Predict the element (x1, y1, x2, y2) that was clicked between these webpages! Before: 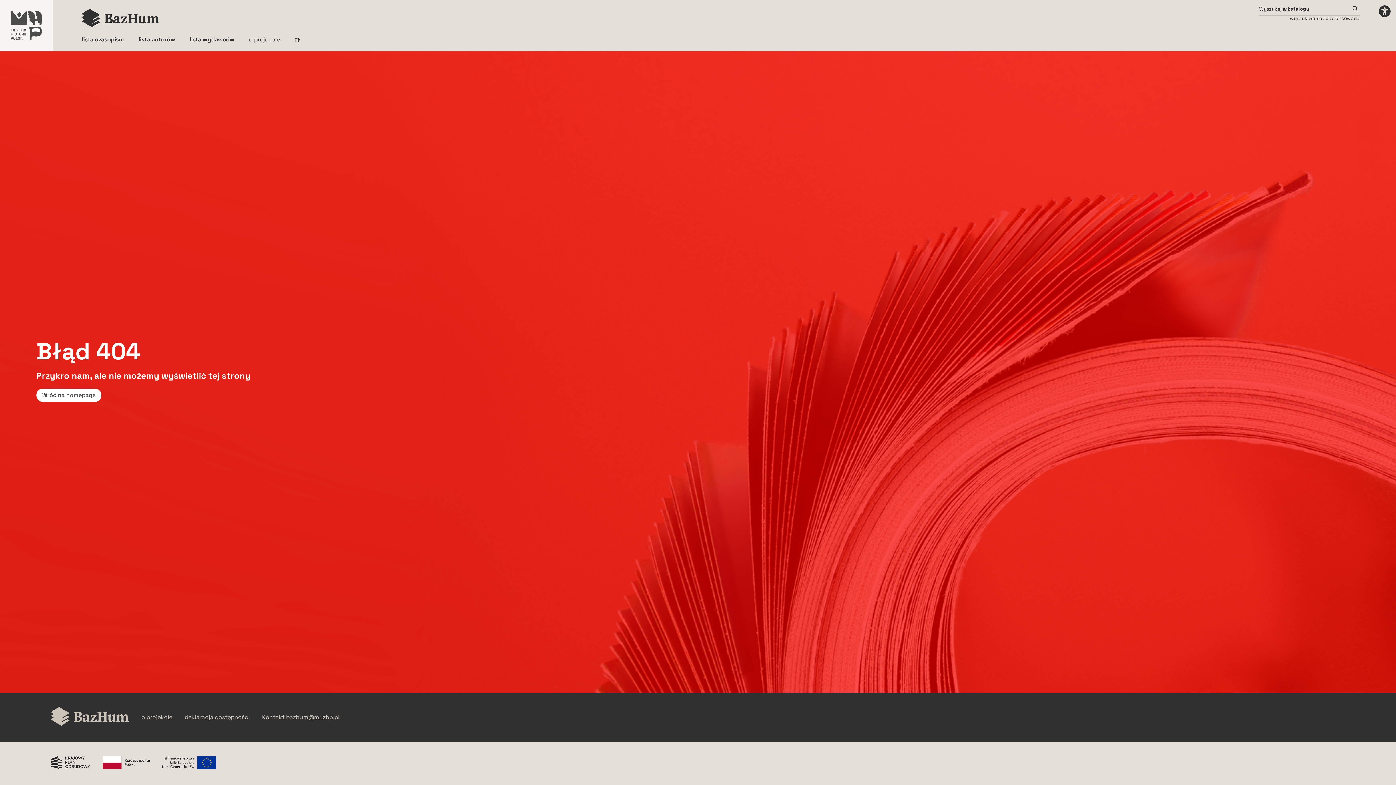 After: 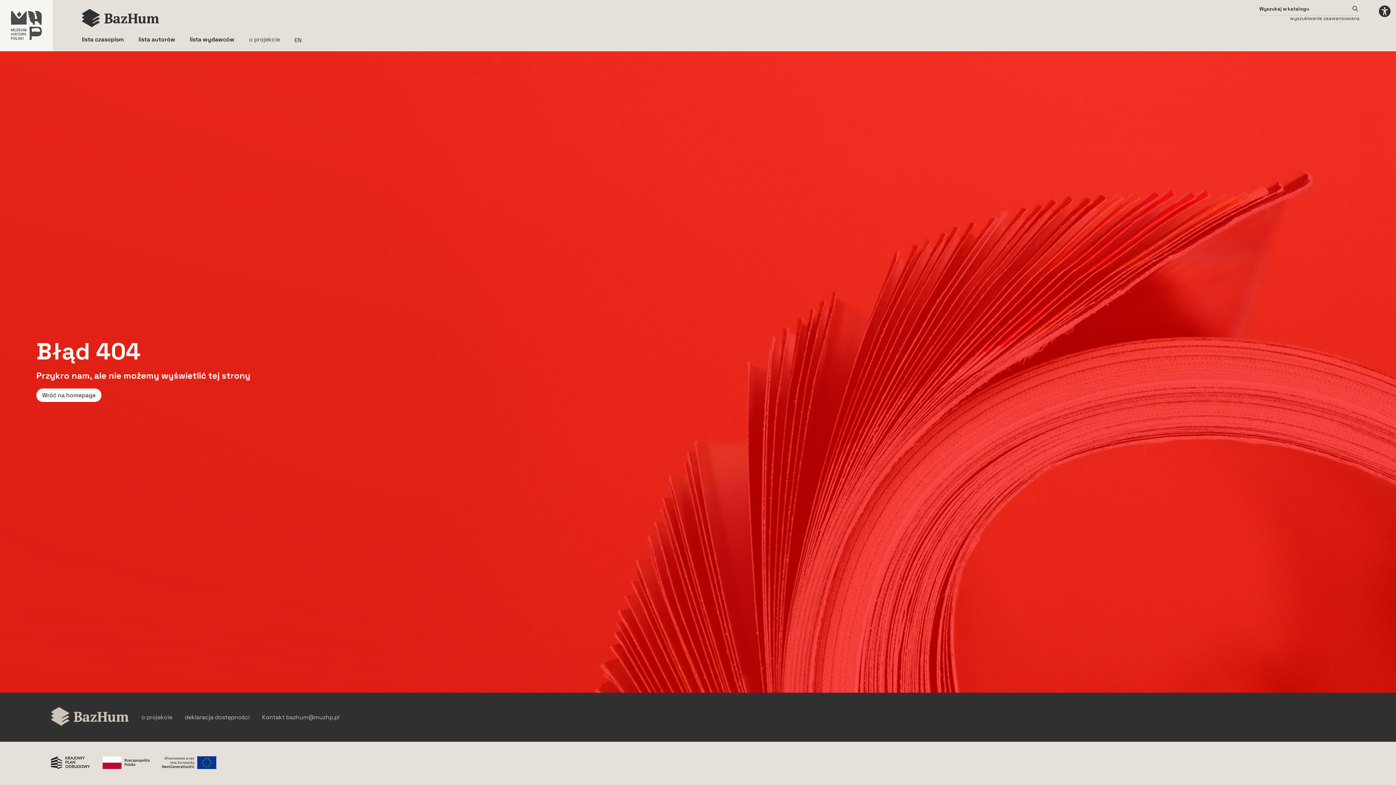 Action: label: Unia Europejska bbox: (162, 756, 216, 770)